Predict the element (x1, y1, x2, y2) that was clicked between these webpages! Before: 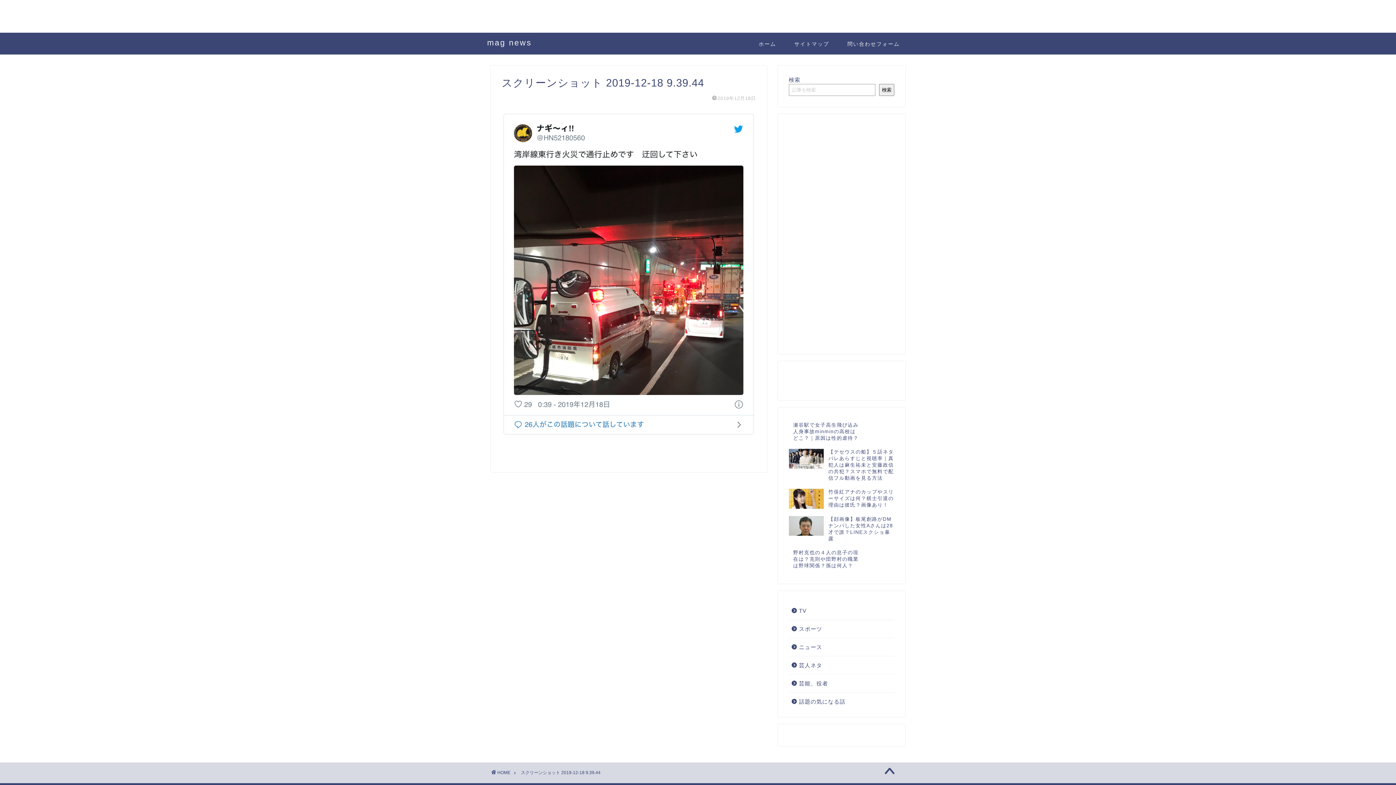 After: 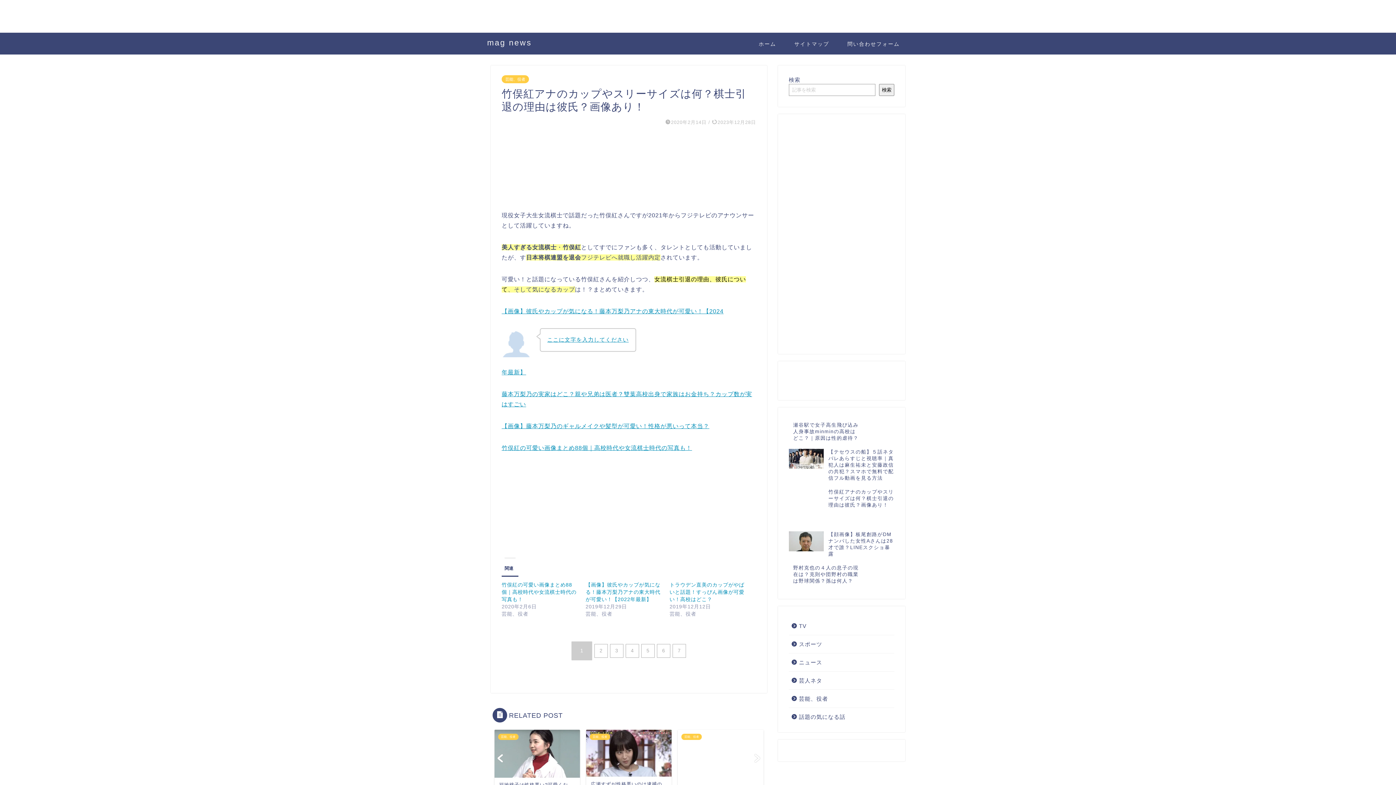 Action: label: 竹俣紅アナのカップやスリーサイズは何？棋士引退の理由は彼氏？画像あり！ bbox: (789, 485, 894, 512)